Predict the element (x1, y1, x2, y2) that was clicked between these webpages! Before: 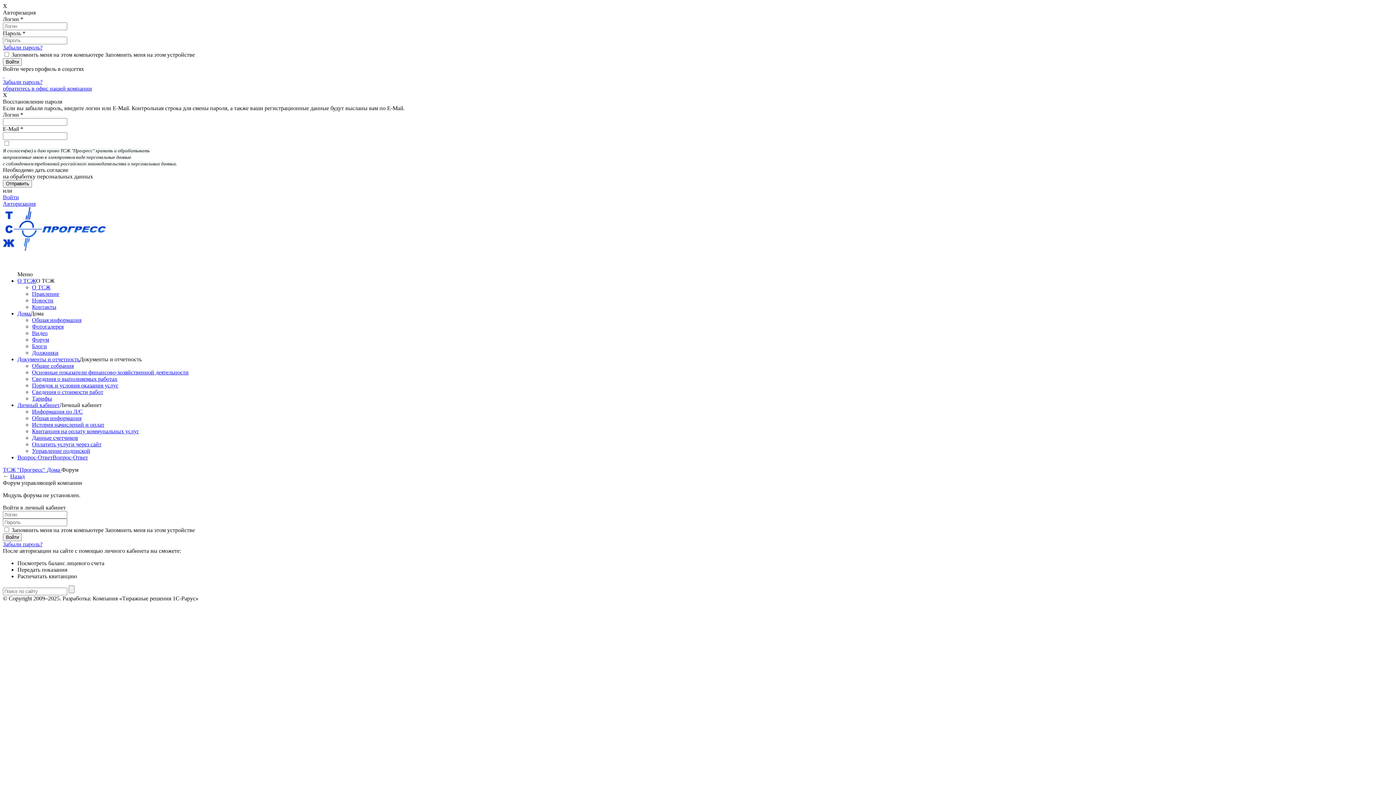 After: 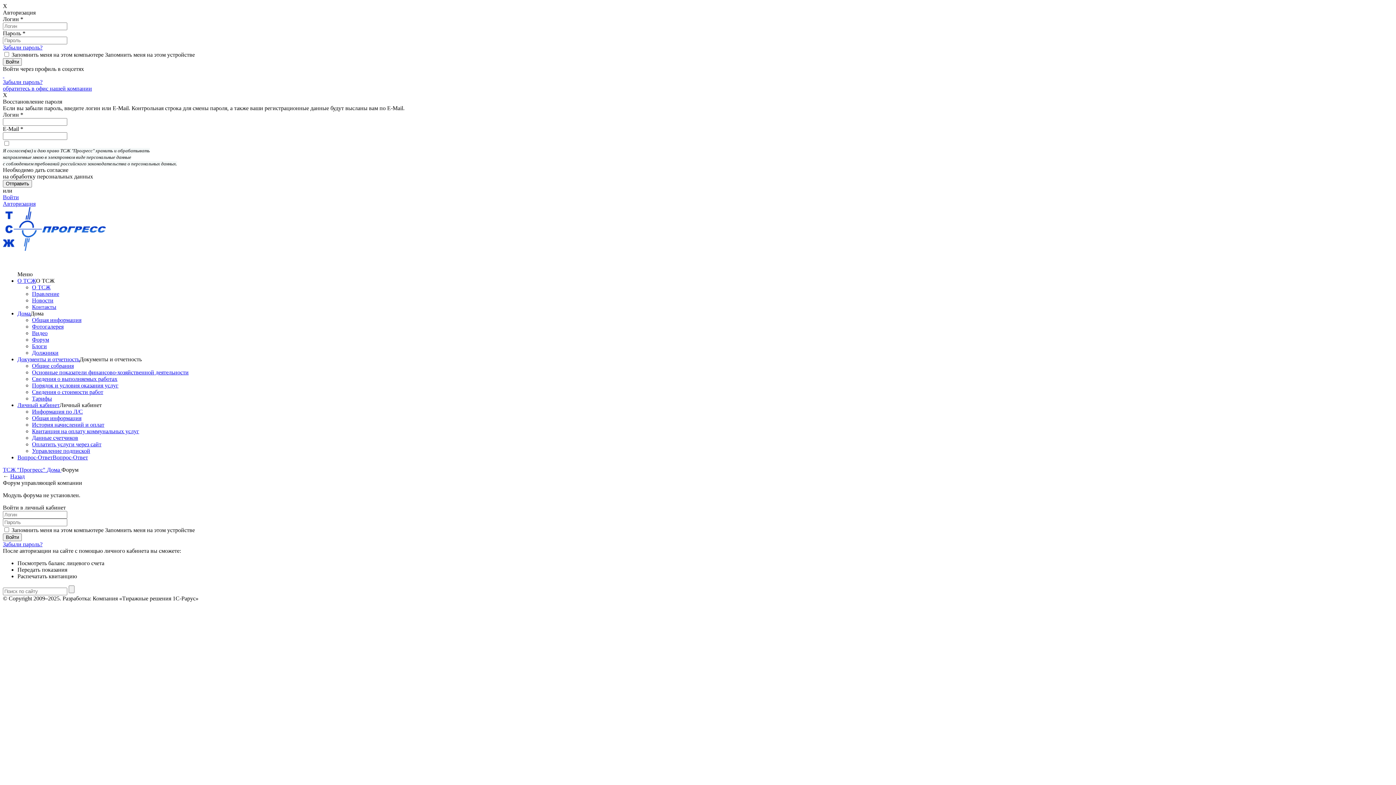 Action: bbox: (2, 44, 42, 50) label: Забыли пароль?